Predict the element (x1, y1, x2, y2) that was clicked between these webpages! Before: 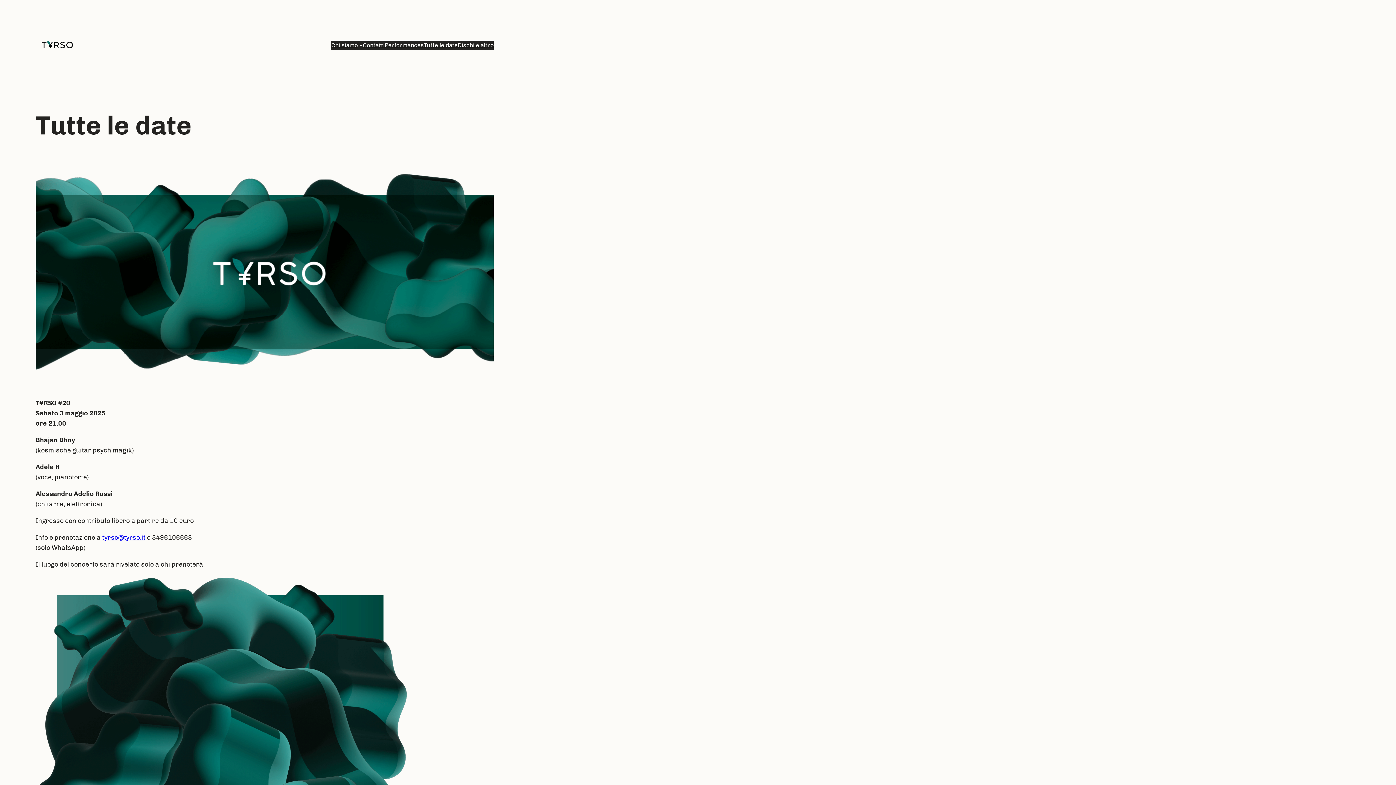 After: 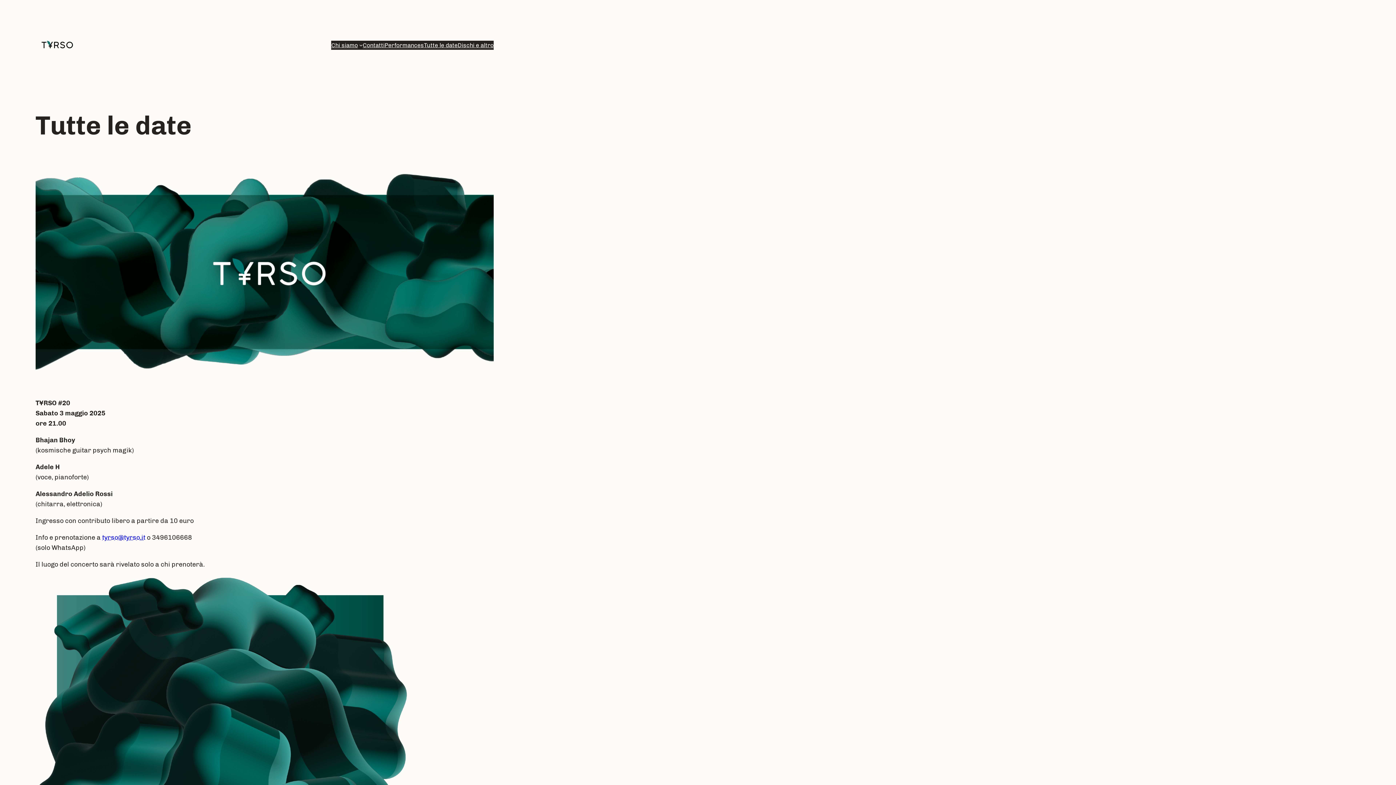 Action: bbox: (102, 533, 145, 541) label: tyrso@tyrso.it